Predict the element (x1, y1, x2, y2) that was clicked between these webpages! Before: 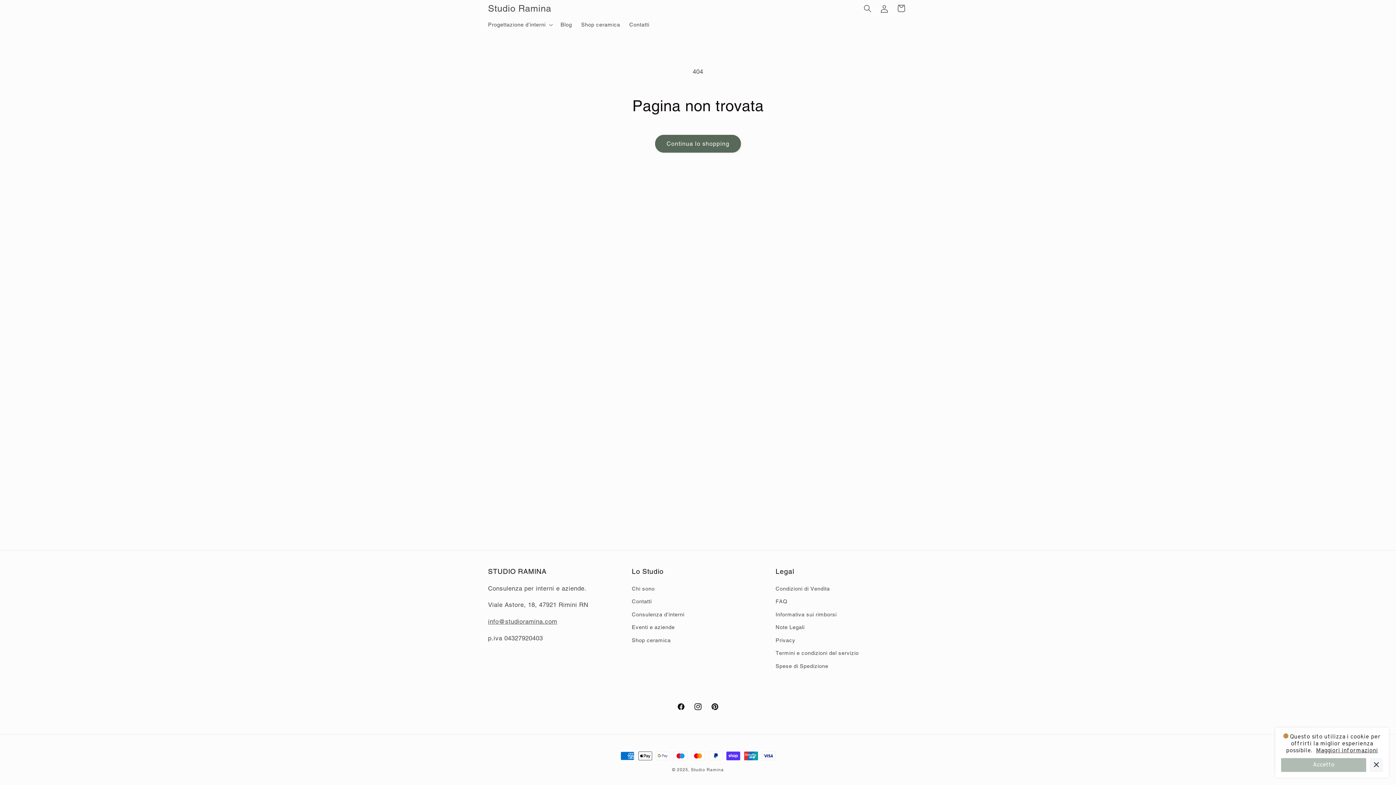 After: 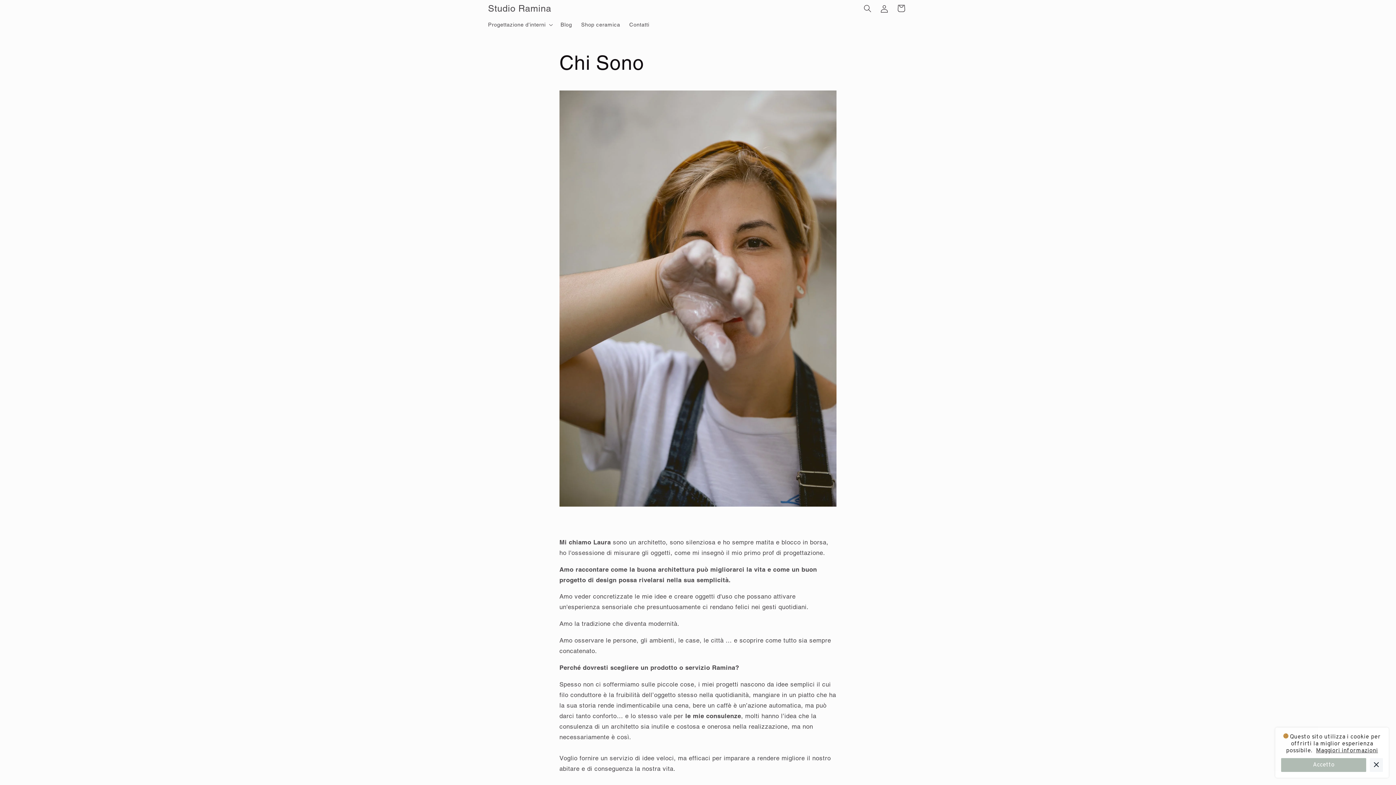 Action: bbox: (632, 584, 654, 595) label: Chi sono